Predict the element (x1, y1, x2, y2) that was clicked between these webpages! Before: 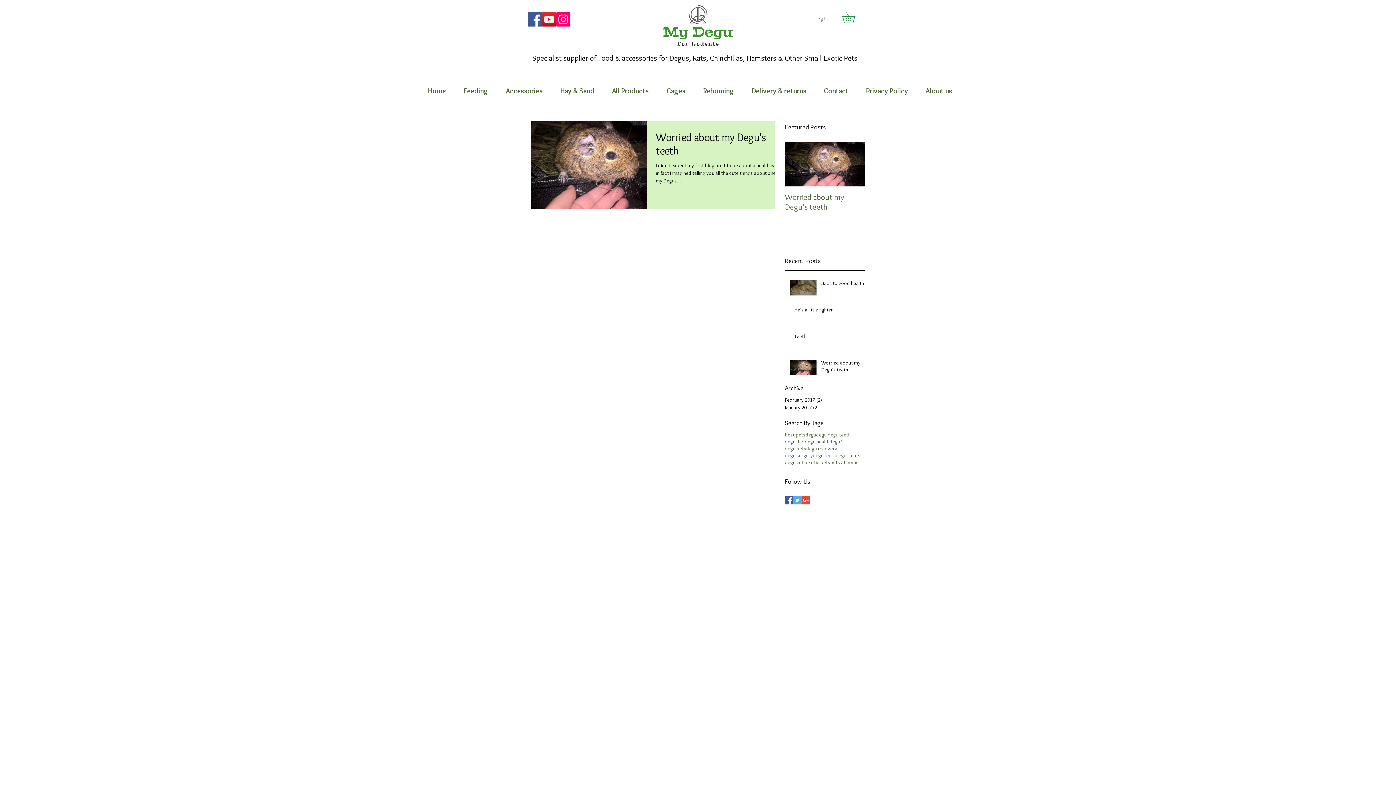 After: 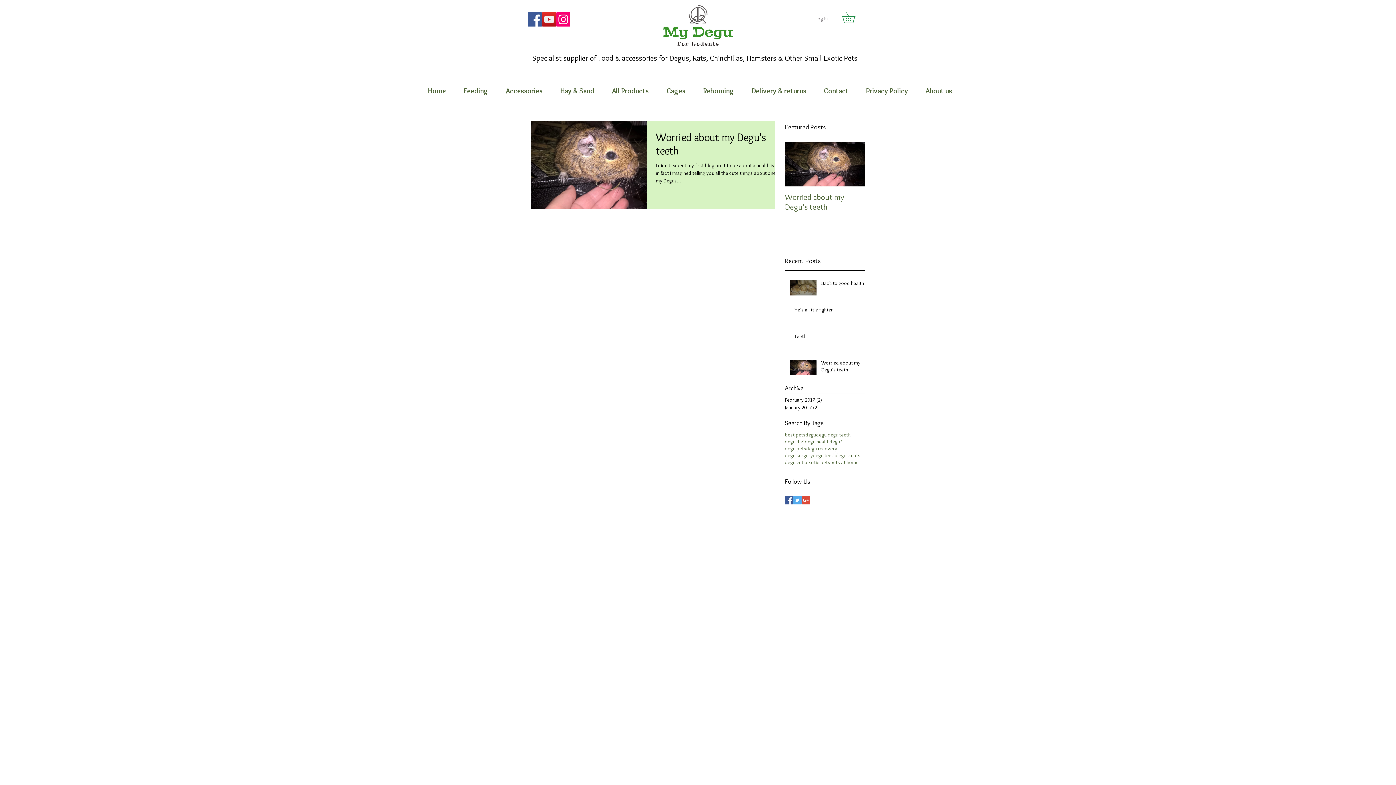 Action: label: pets at home bbox: (830, 459, 858, 466)